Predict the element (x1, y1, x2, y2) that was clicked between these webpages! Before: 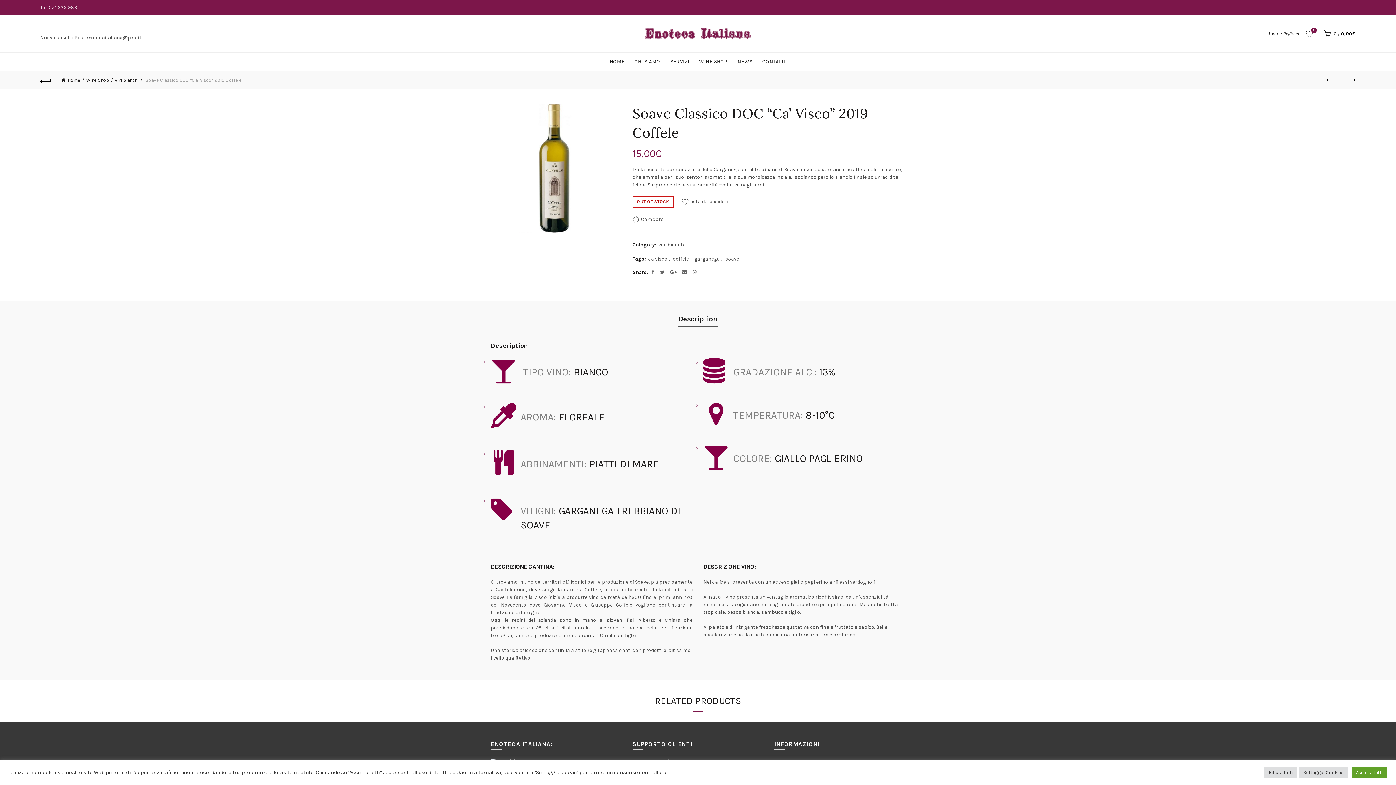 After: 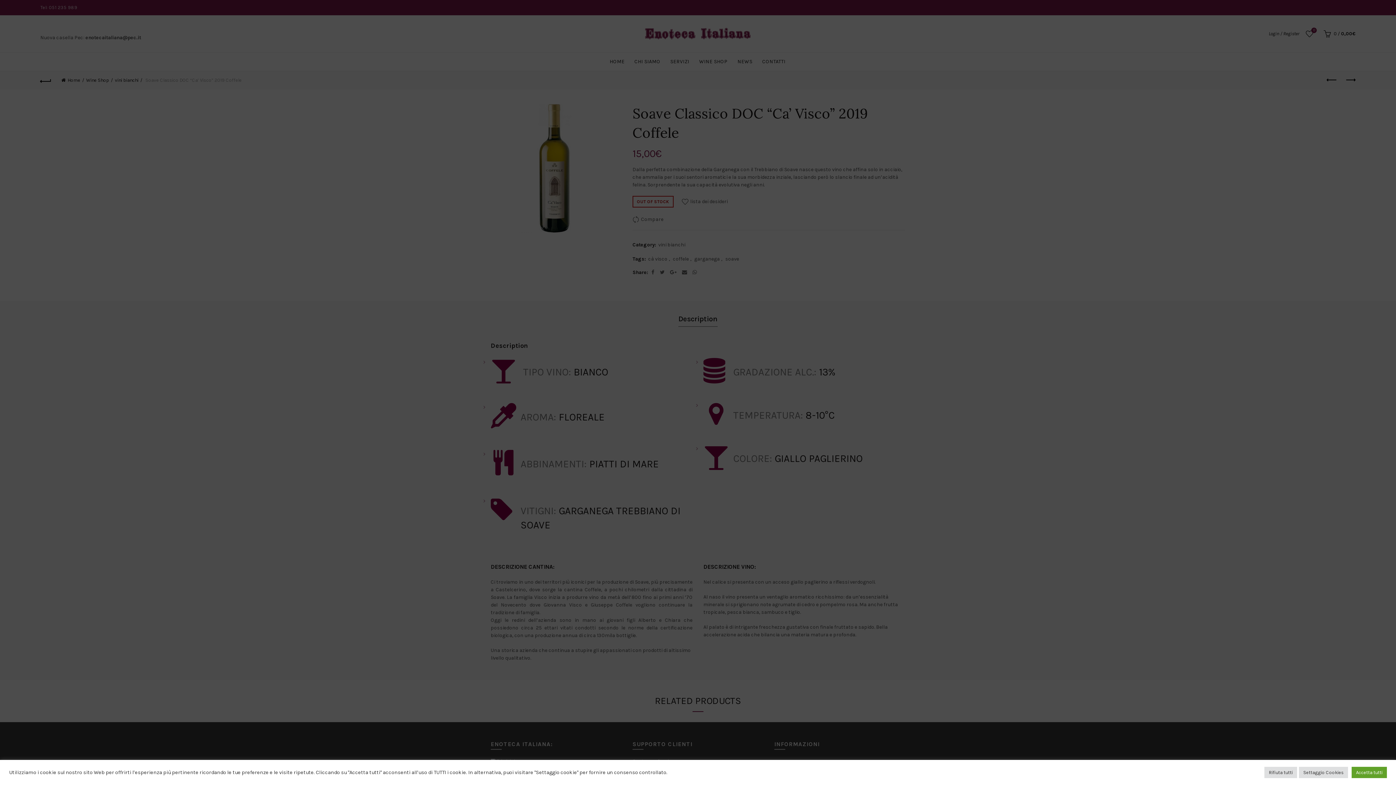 Action: label:  0 / 0,00€ bbox: (1322, 28, 1356, 39)